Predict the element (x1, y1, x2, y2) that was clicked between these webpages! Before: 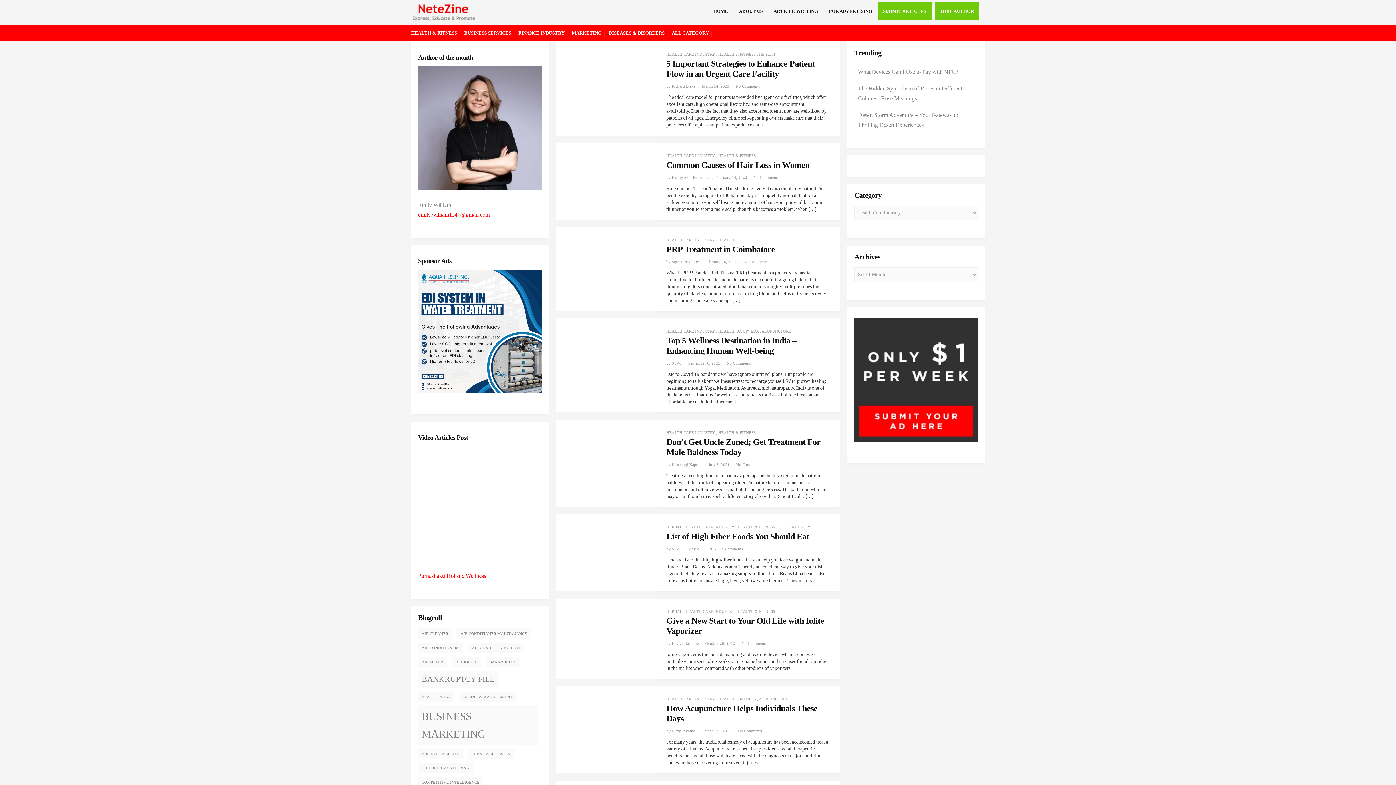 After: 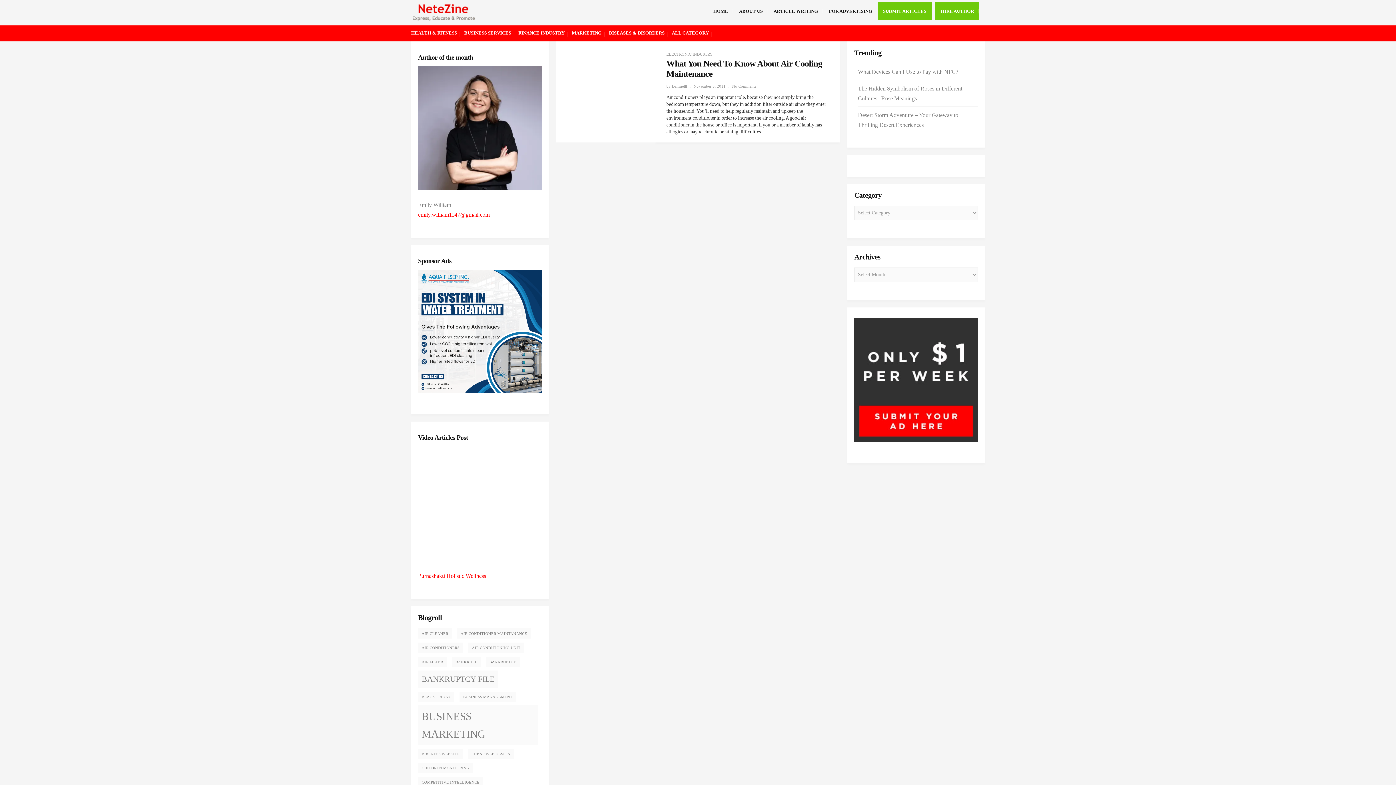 Action: label: air conditioners (1 item) bbox: (418, 642, 463, 653)